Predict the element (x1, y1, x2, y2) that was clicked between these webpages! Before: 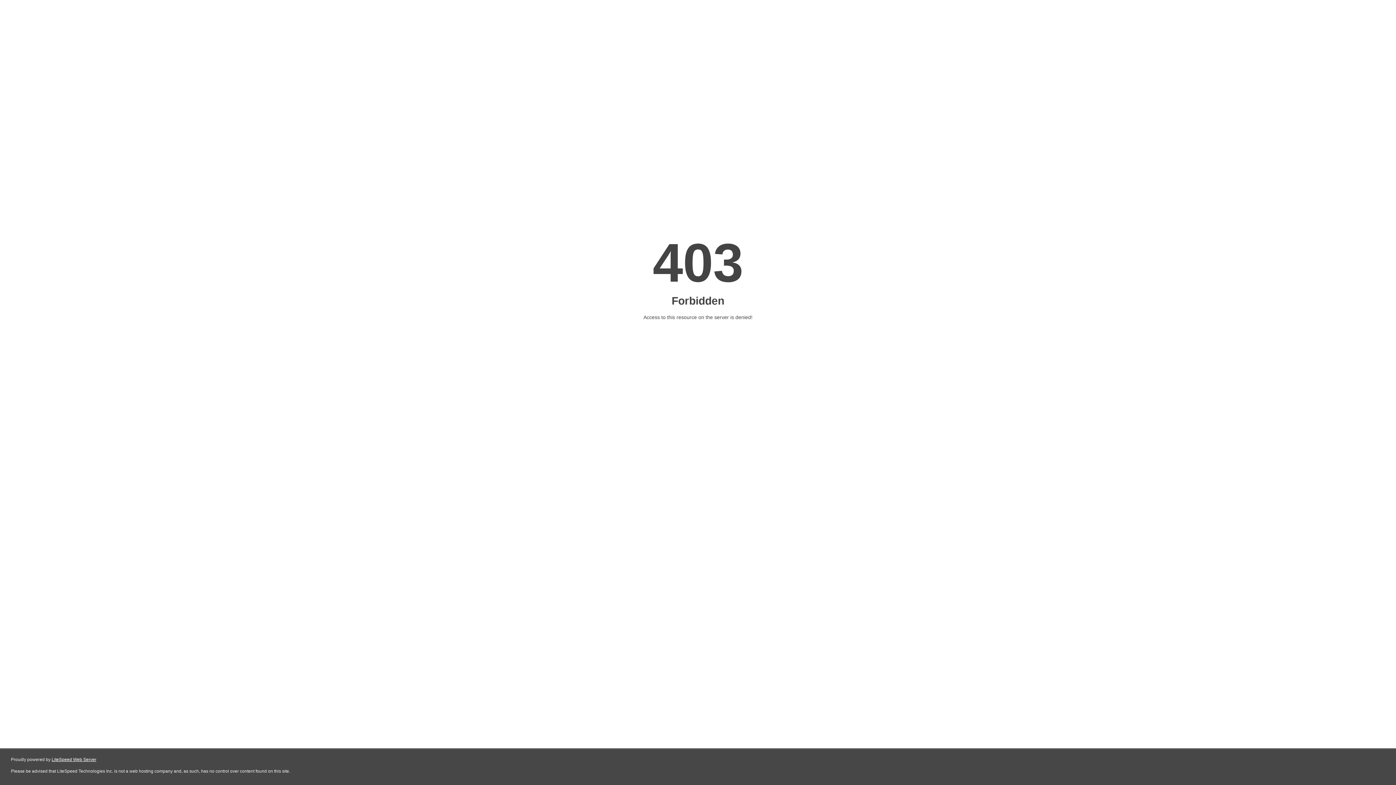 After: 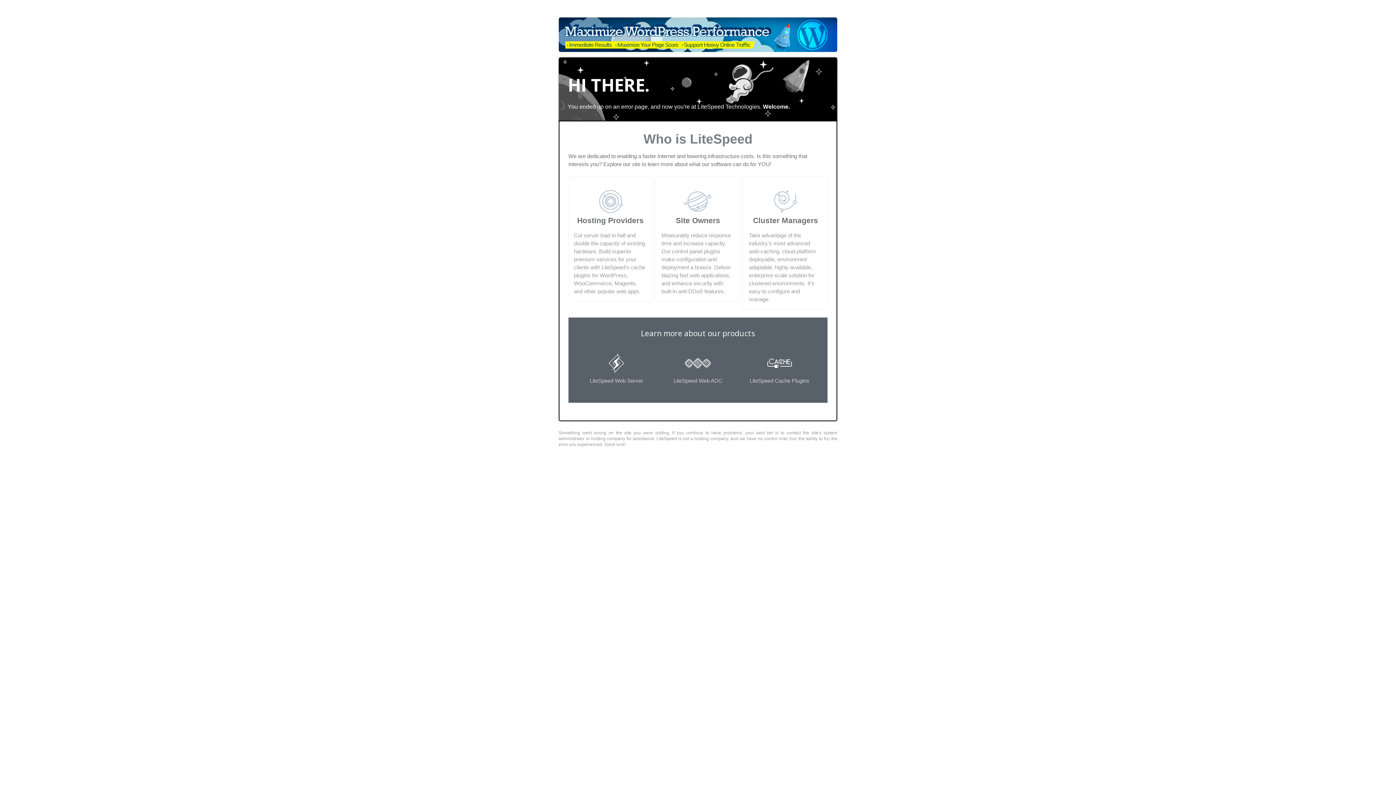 Action: bbox: (51, 757, 96, 762) label: LiteSpeed Web Server